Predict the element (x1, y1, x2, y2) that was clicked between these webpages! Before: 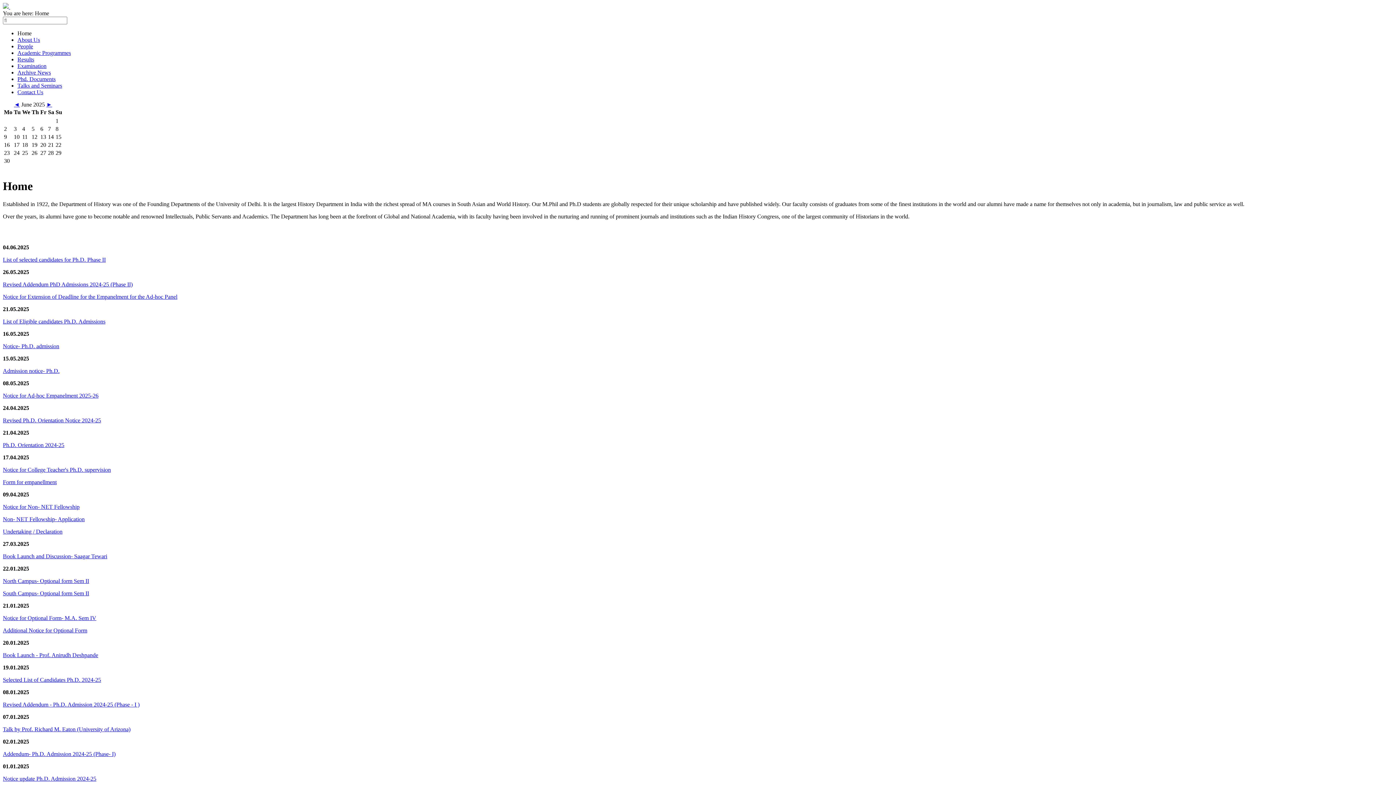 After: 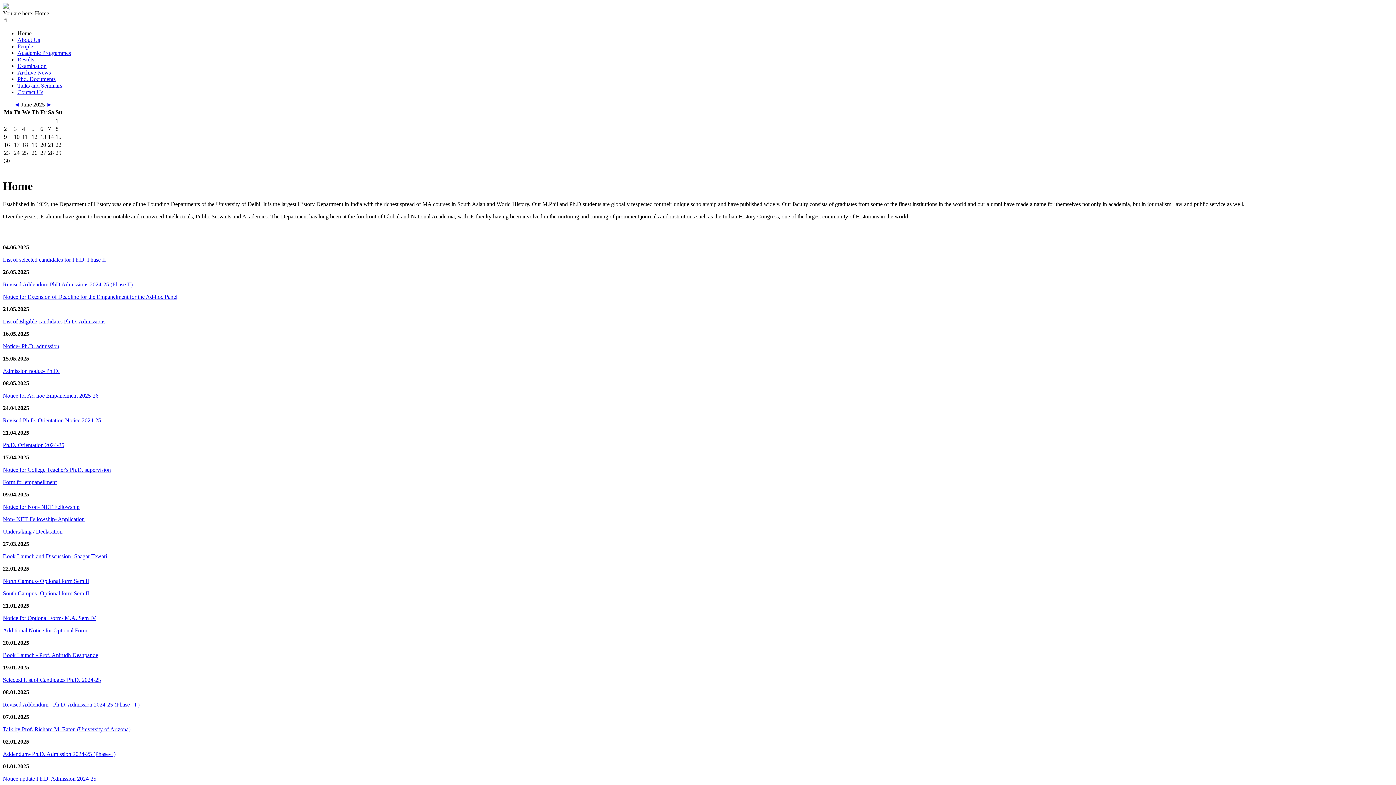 Action: bbox: (2, 528, 62, 534) label: Undertaking / Declaration